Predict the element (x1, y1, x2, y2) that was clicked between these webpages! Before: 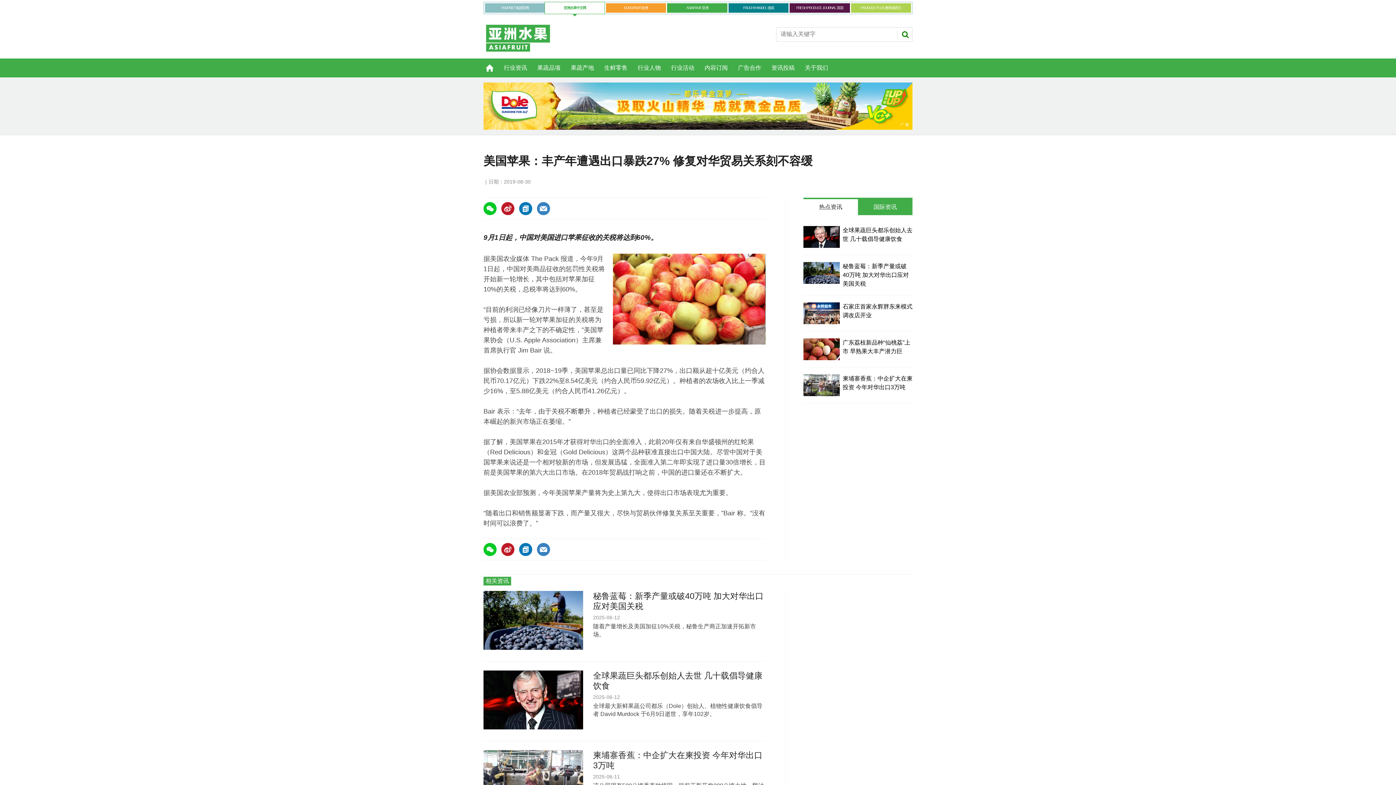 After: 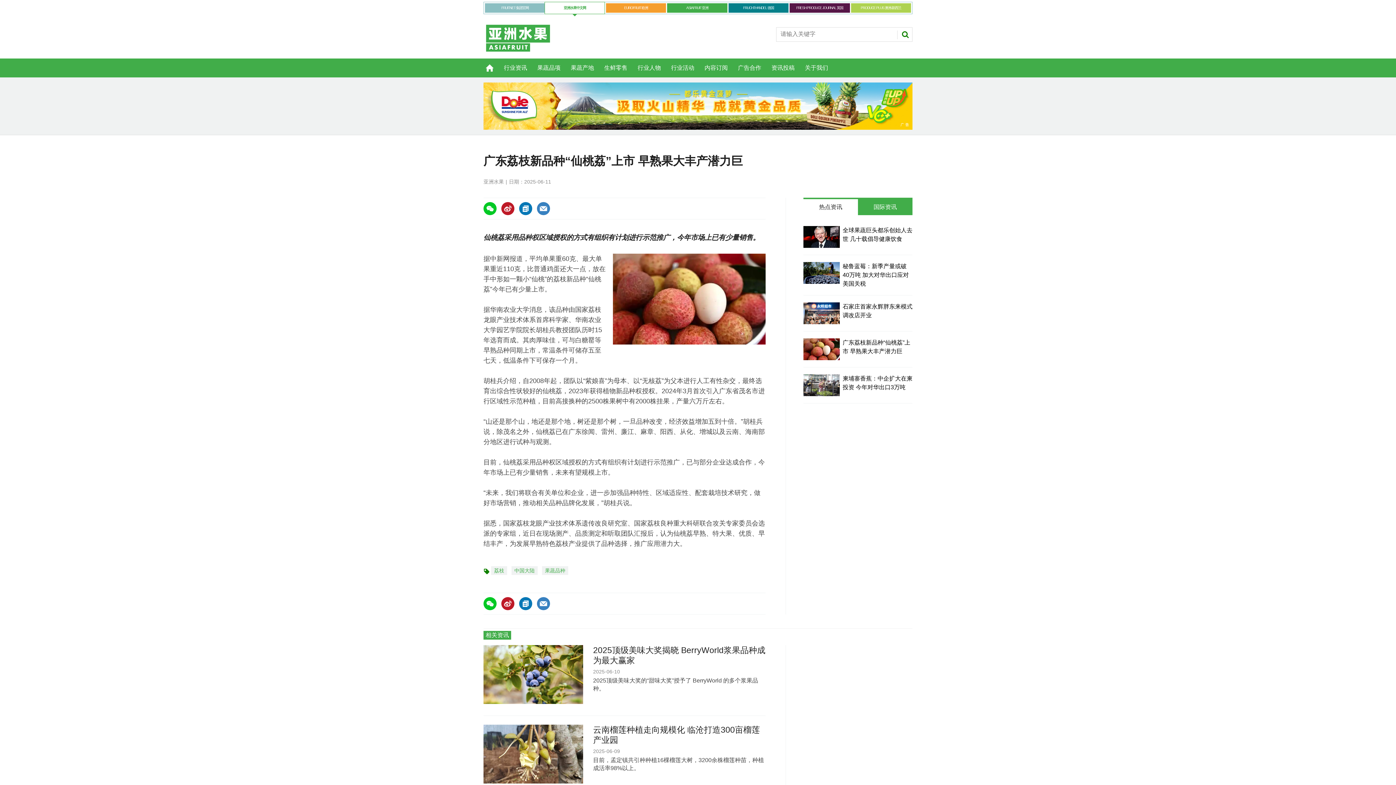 Action: bbox: (803, 338, 840, 360)